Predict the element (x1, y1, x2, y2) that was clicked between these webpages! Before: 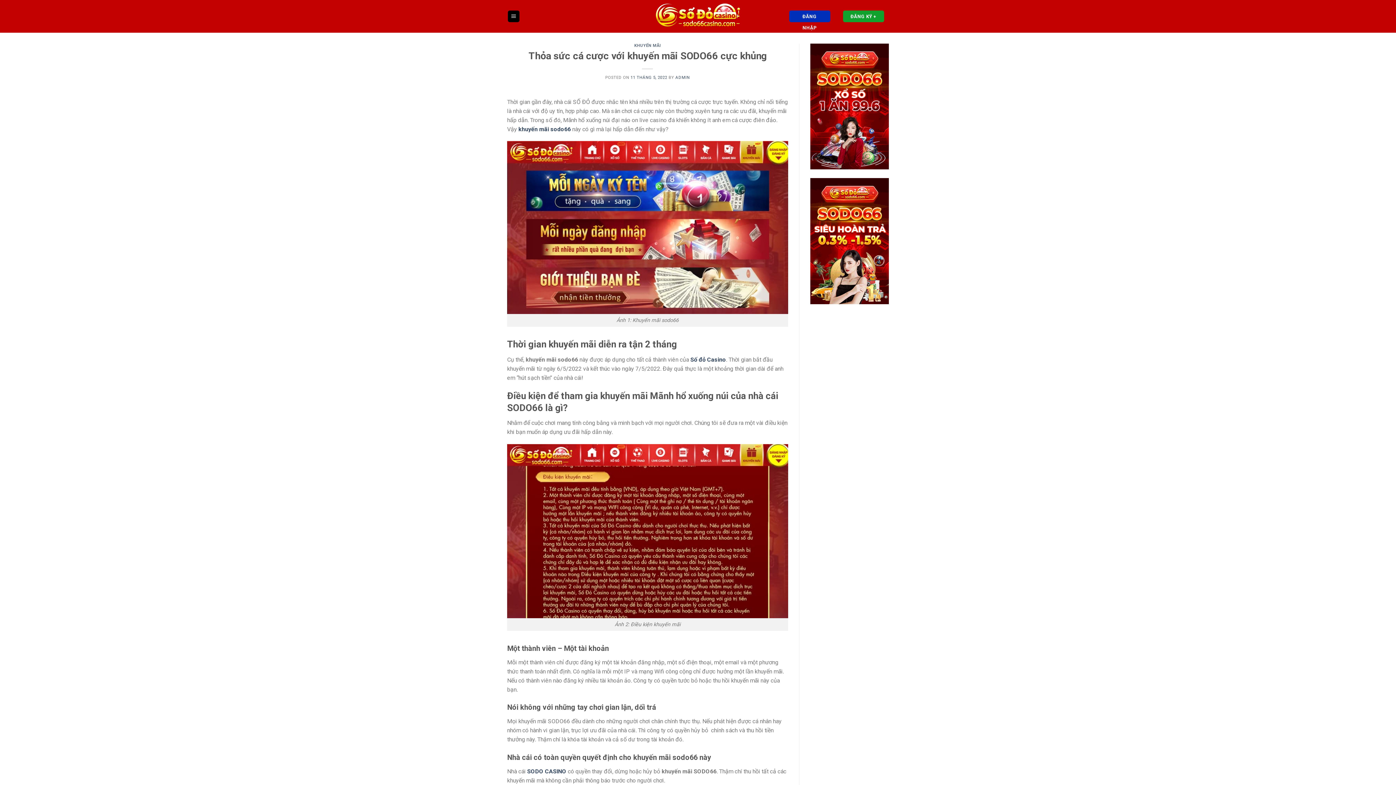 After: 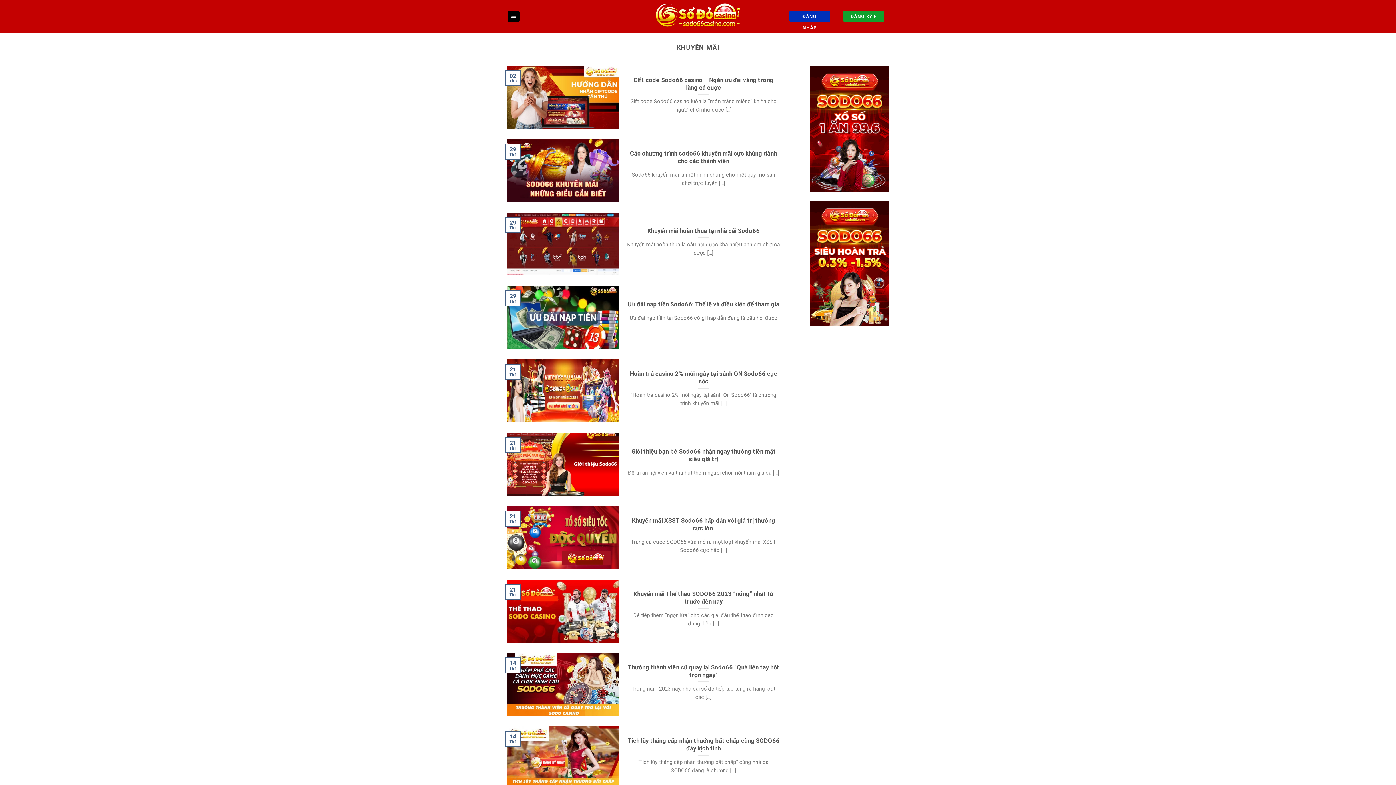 Action: bbox: (634, 43, 660, 48) label: KHUYẾN MÃI